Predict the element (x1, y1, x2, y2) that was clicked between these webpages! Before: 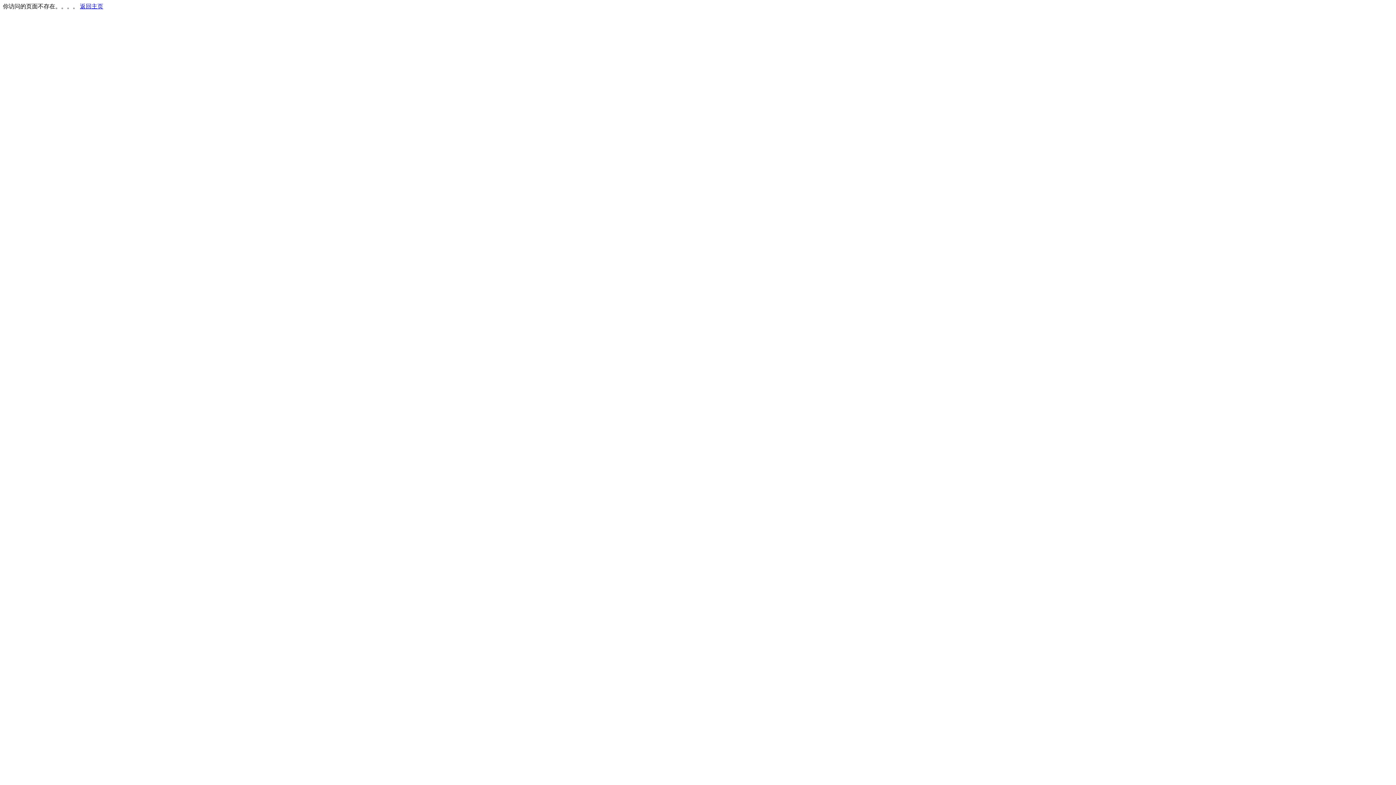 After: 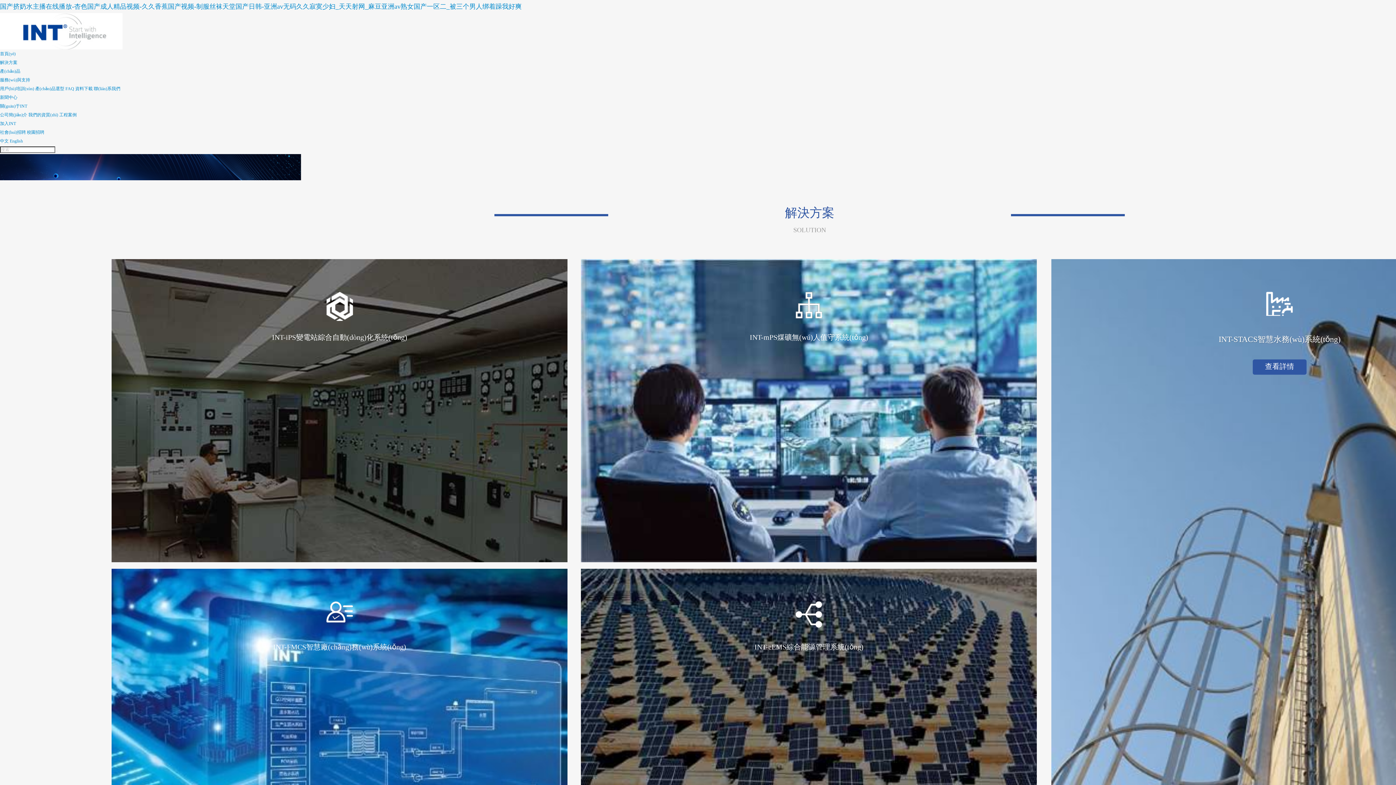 Action: bbox: (80, 3, 103, 9) label: 返回主页